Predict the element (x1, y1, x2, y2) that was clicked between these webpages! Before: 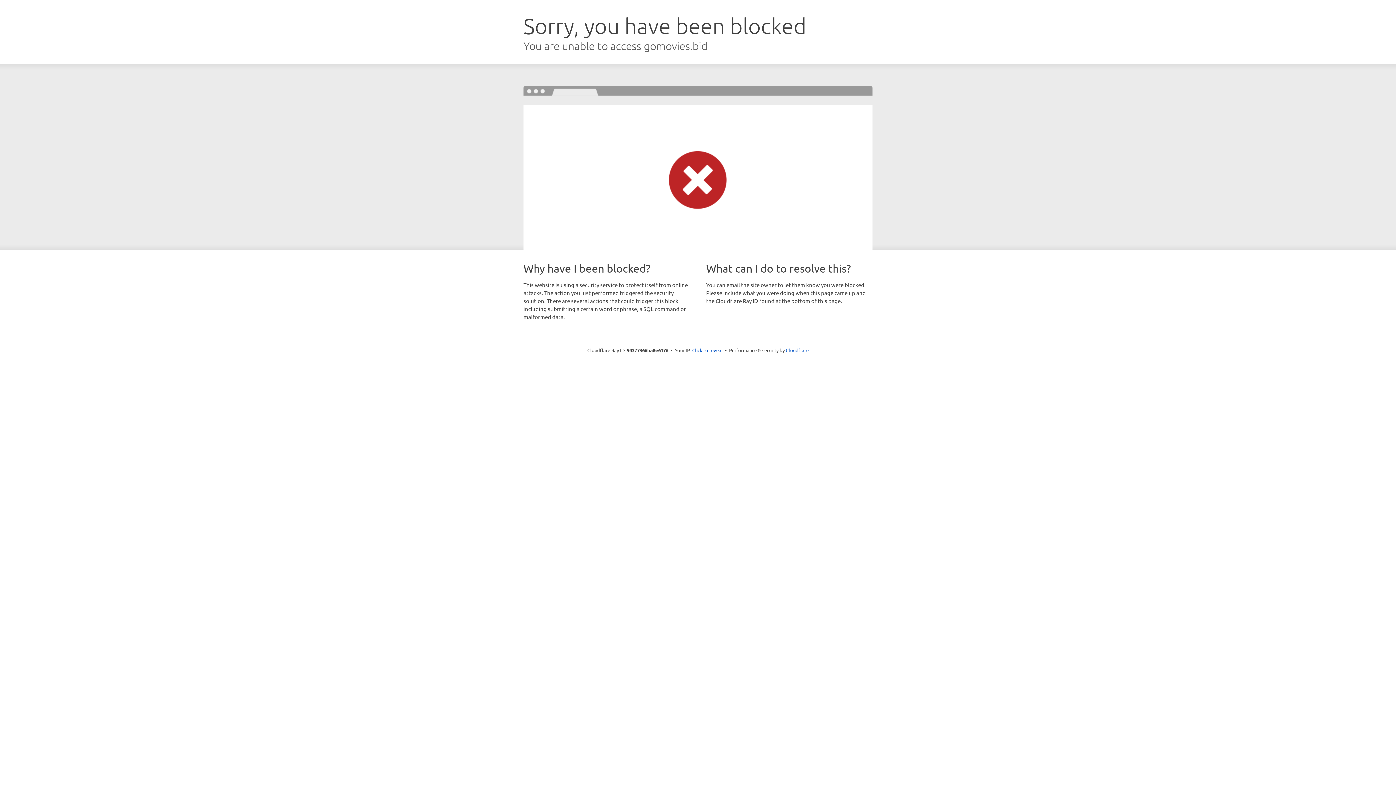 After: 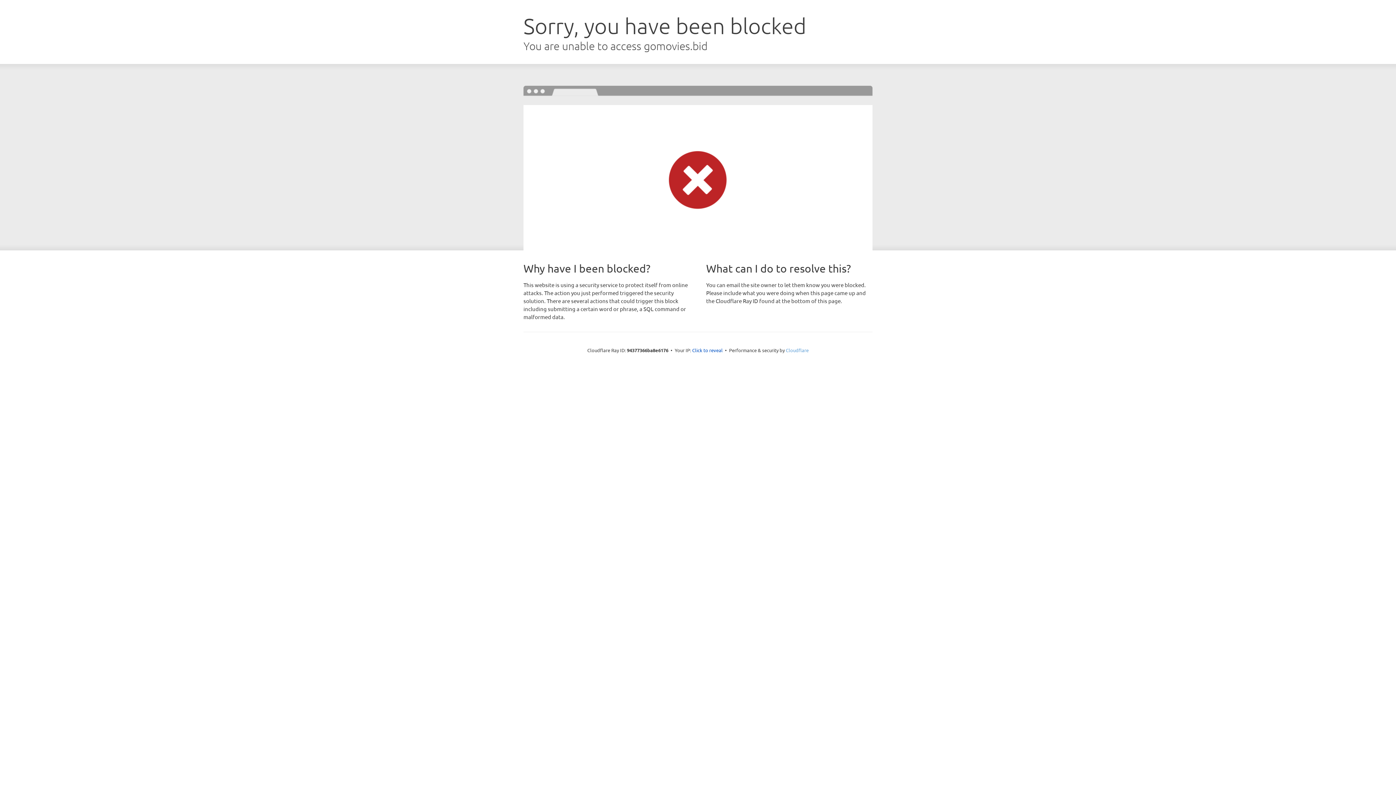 Action: bbox: (786, 347, 808, 353) label: Cloudflare